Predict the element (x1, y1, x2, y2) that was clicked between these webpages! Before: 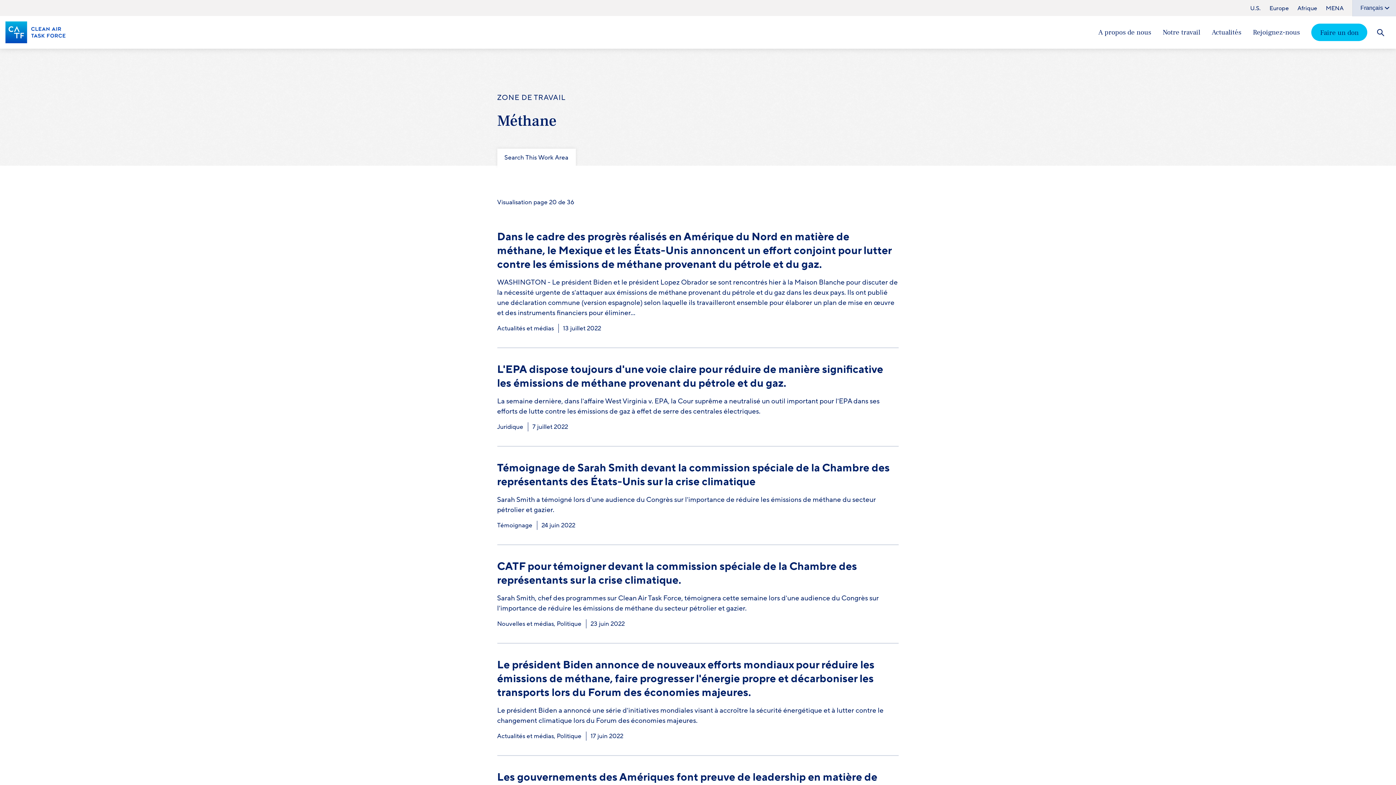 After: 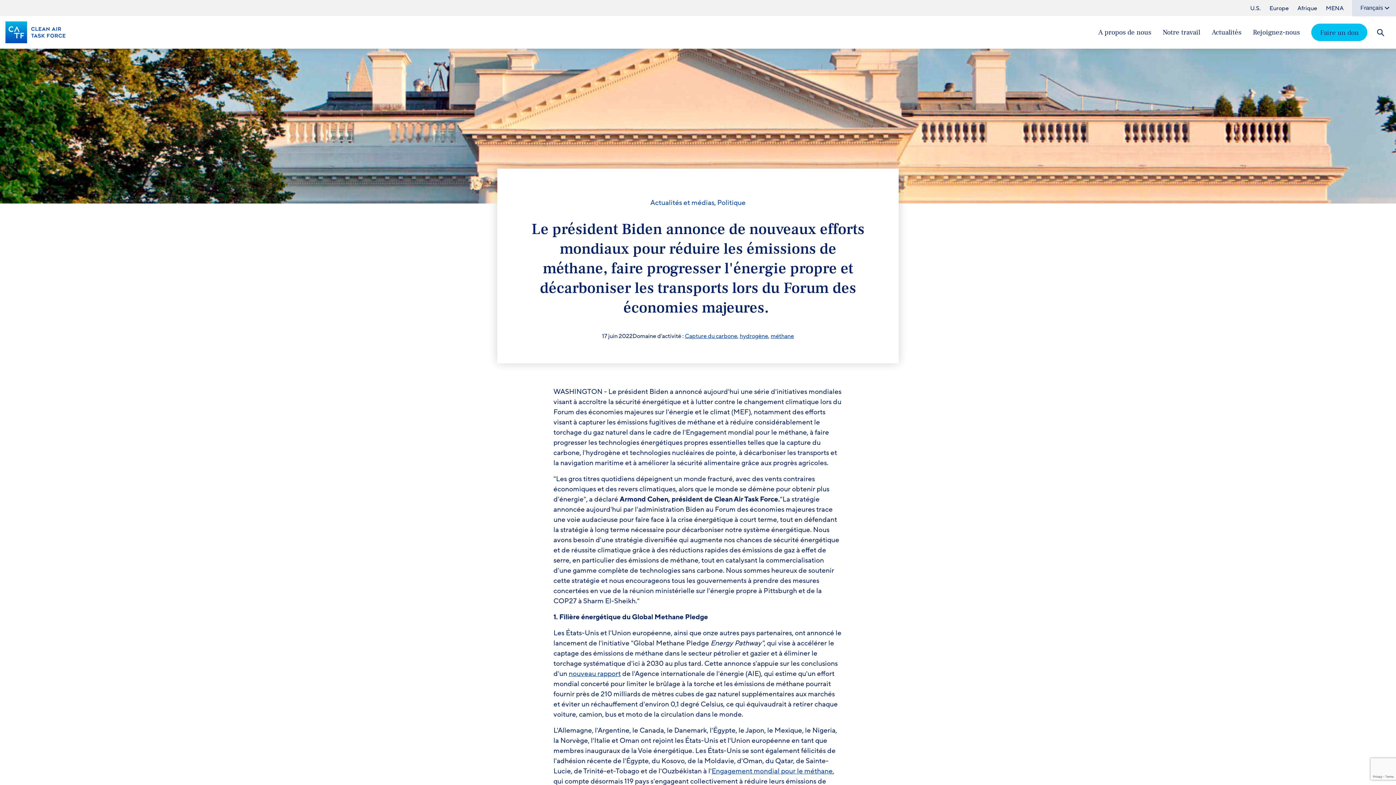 Action: bbox: (497, 658, 874, 700) label: Le président Biden annonce de nouveaux efforts mondiaux pour réduire les émissions de méthane, faire progresser l'énergie propre et décarboniser les transports lors du Forum des économies majeures. 